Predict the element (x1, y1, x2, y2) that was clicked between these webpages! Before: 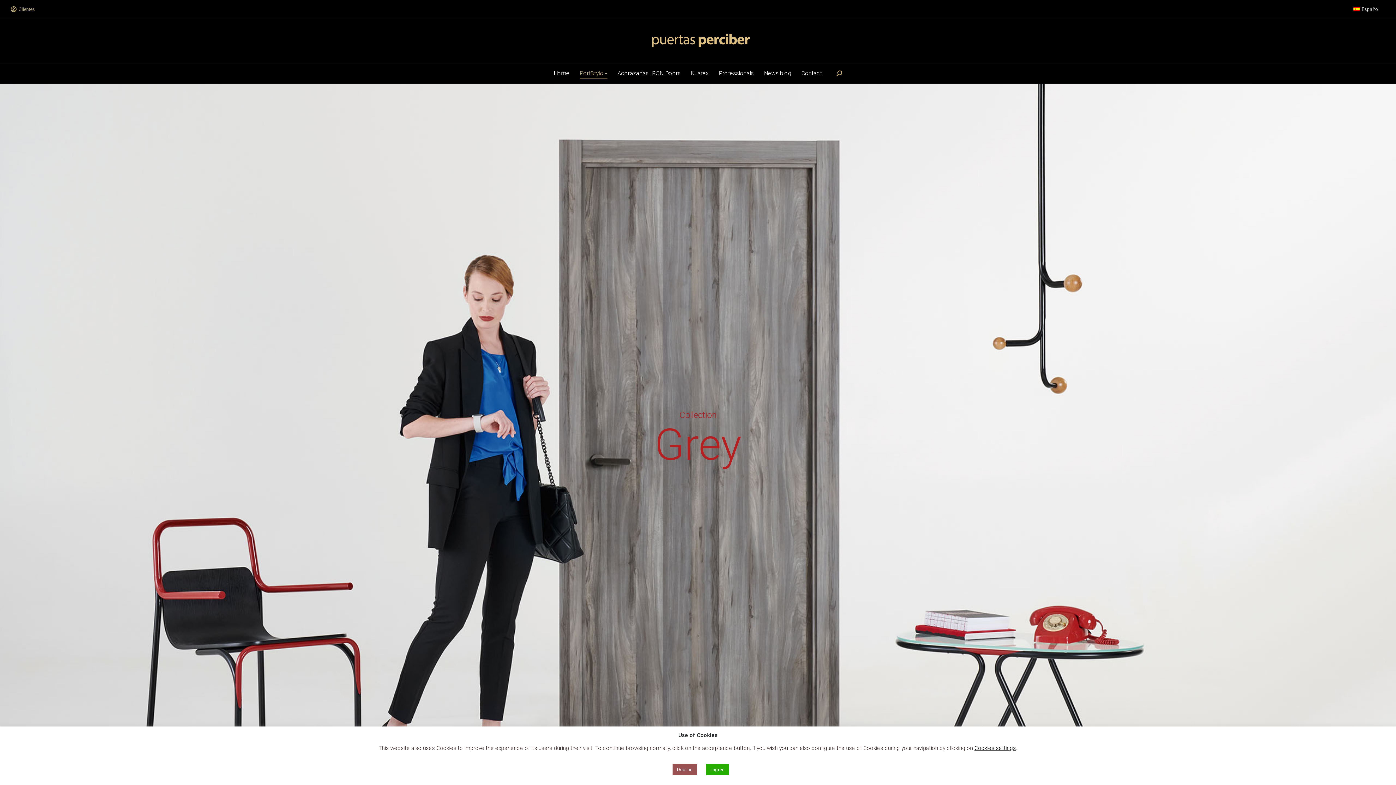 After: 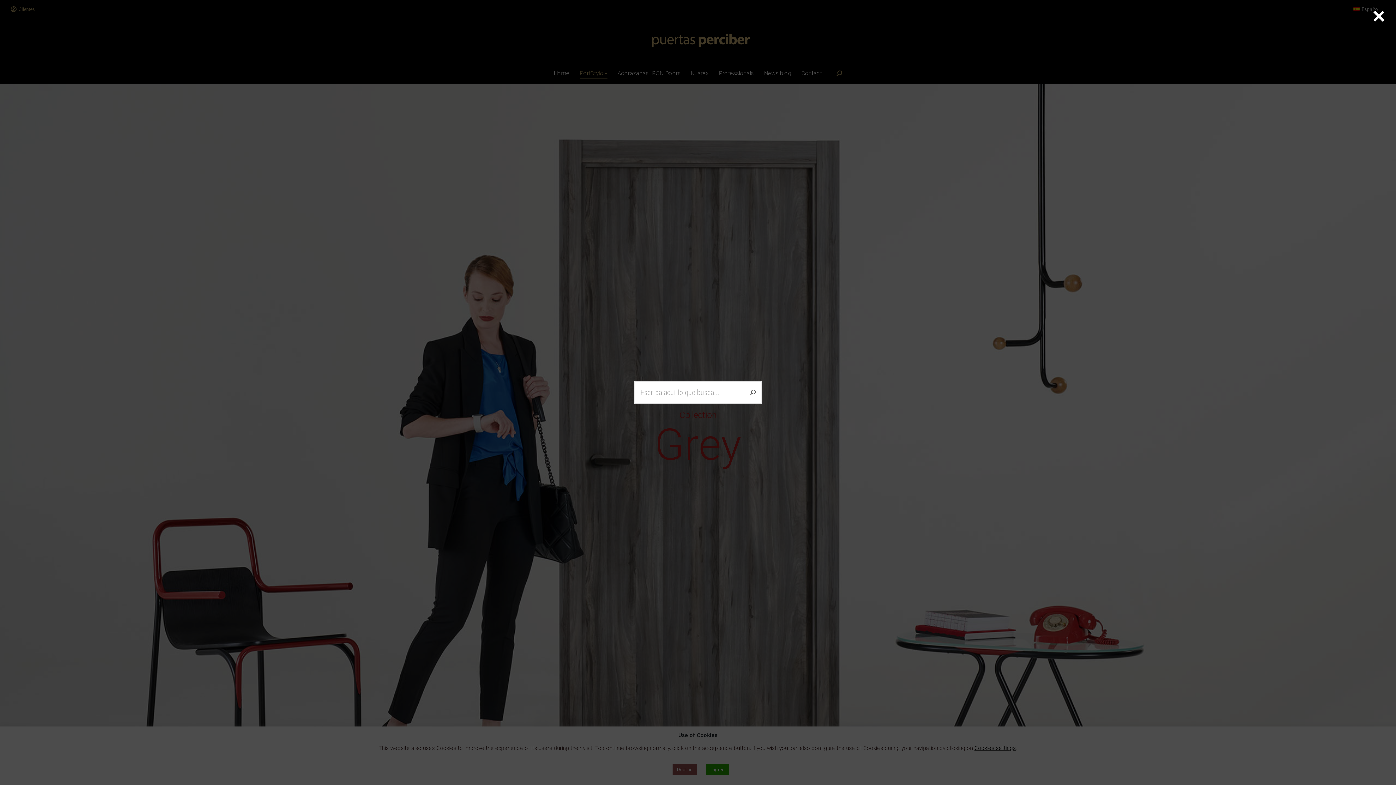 Action: bbox: (836, 70, 842, 76)